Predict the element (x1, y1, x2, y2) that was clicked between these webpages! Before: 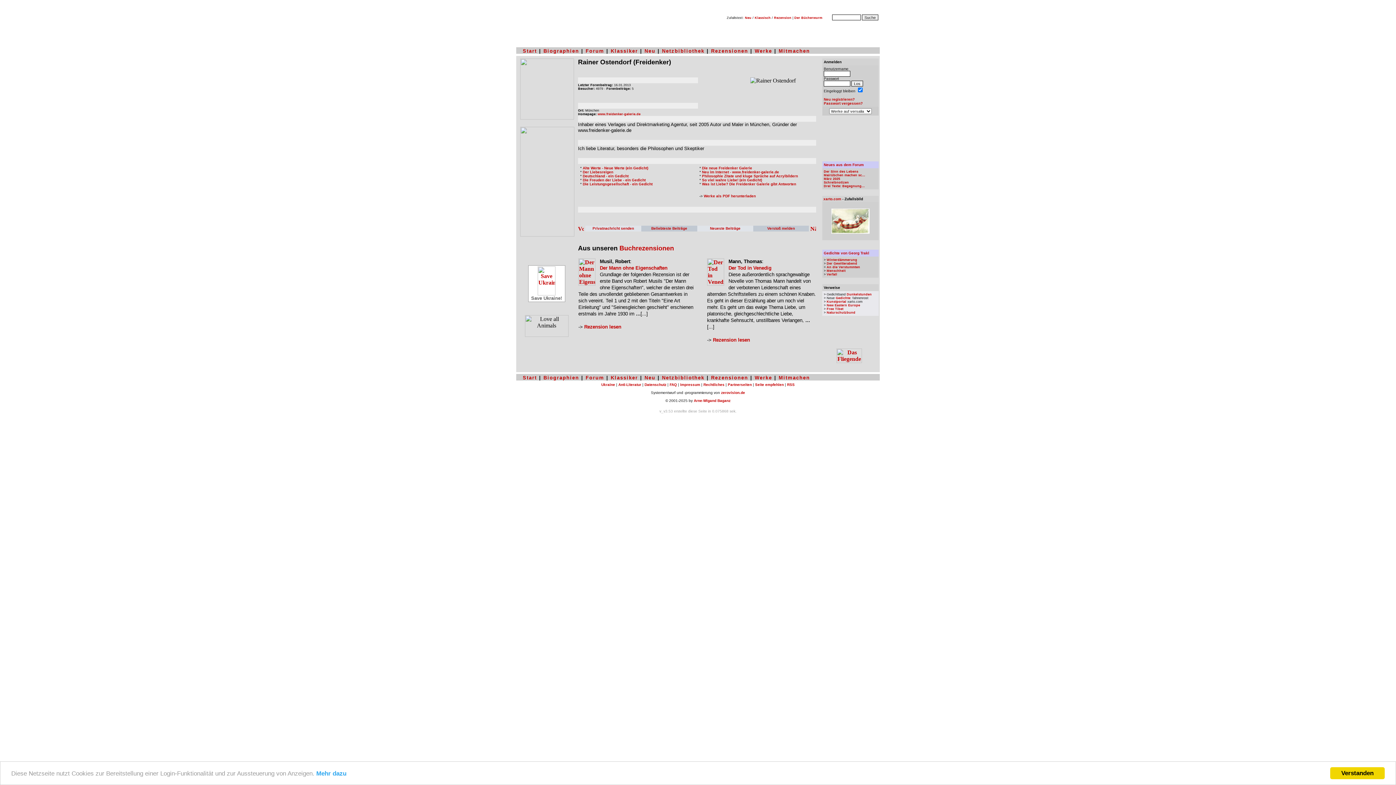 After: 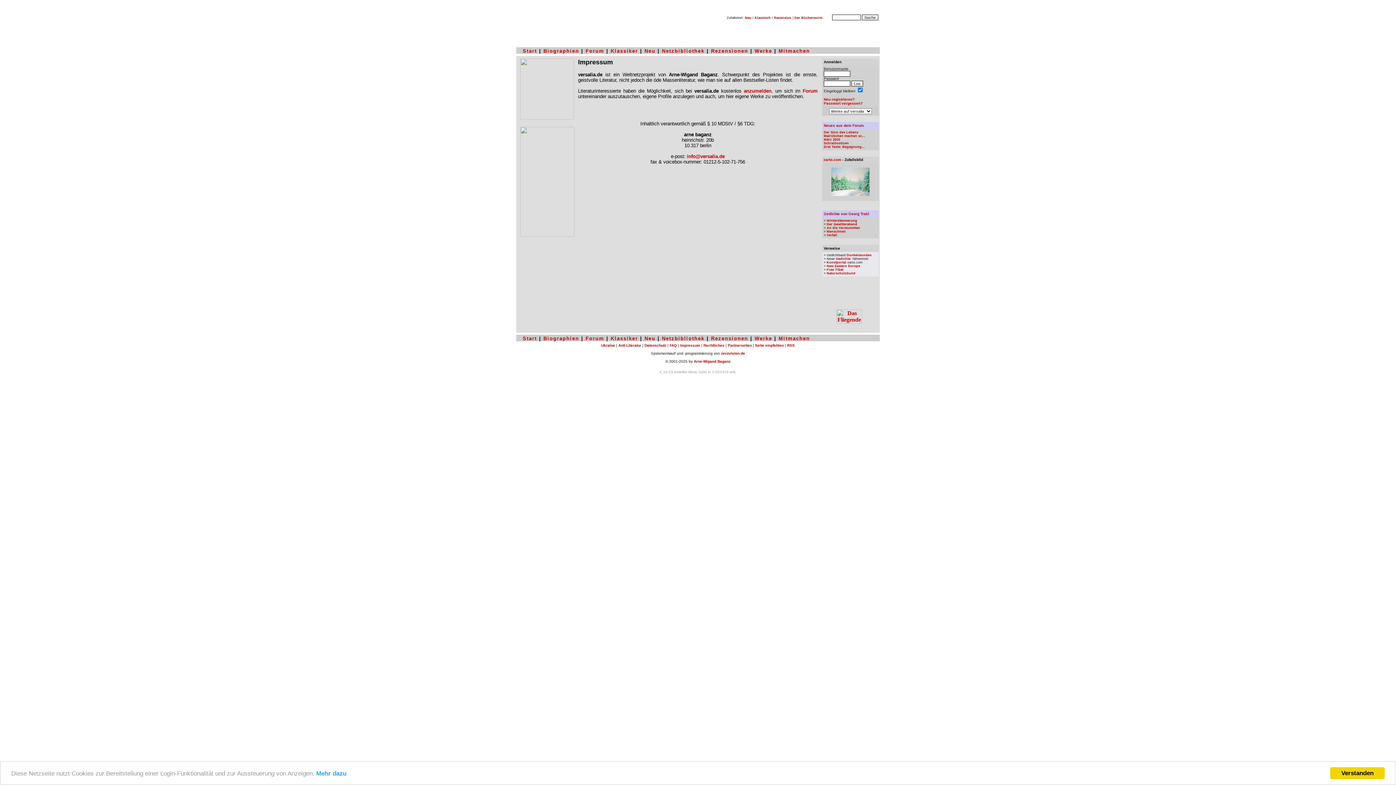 Action: label: Impressum bbox: (680, 382, 700, 386)